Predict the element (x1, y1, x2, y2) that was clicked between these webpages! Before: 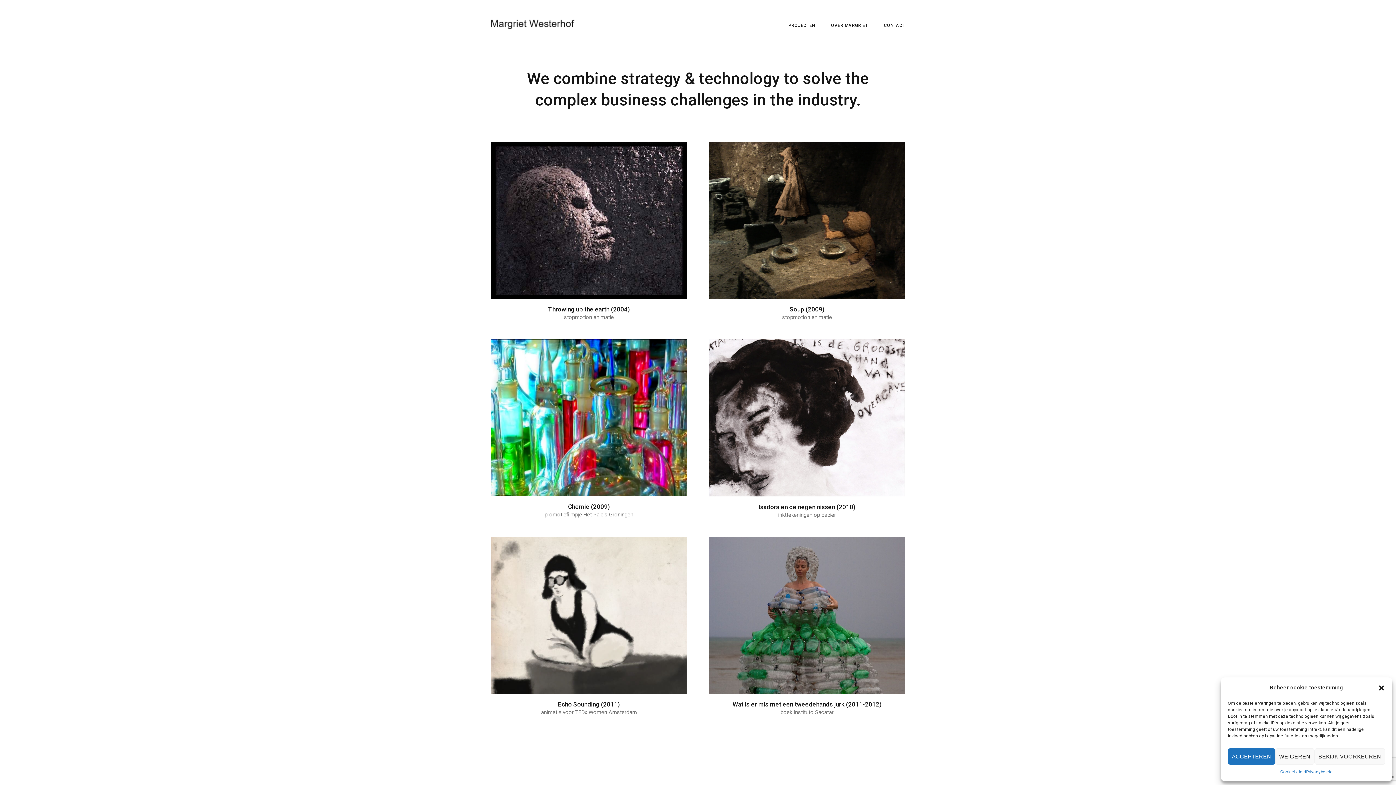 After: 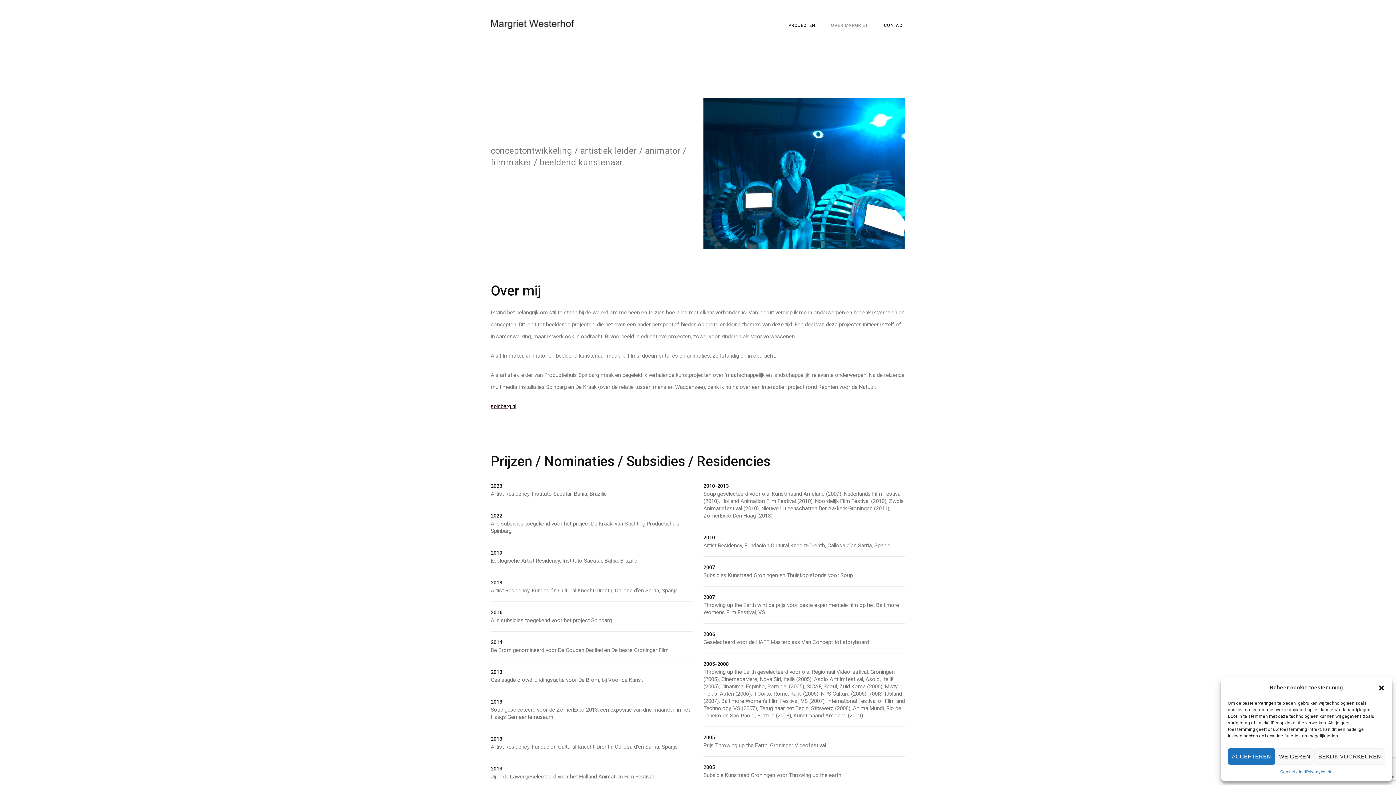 Action: label: OVER MARGRIET bbox: (831, 22, 868, 27)